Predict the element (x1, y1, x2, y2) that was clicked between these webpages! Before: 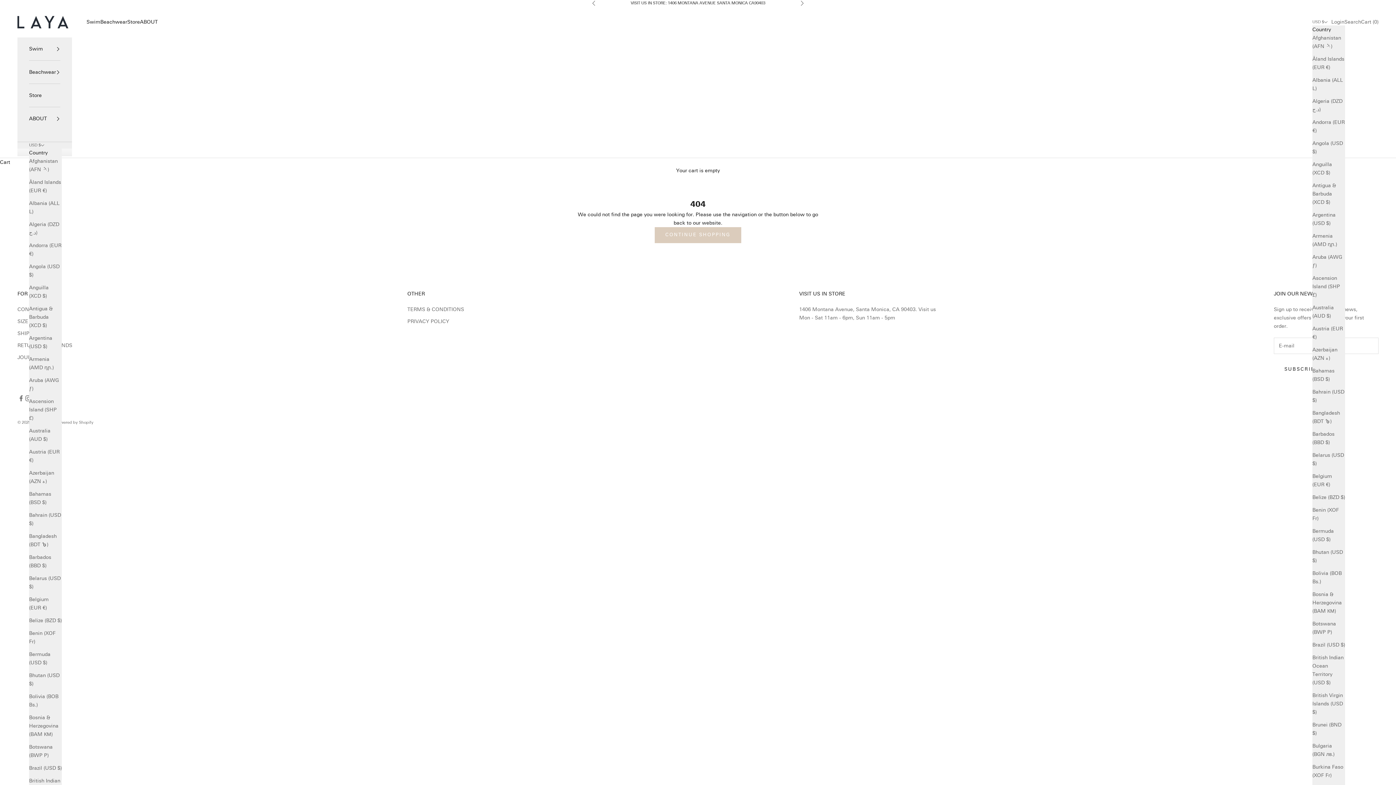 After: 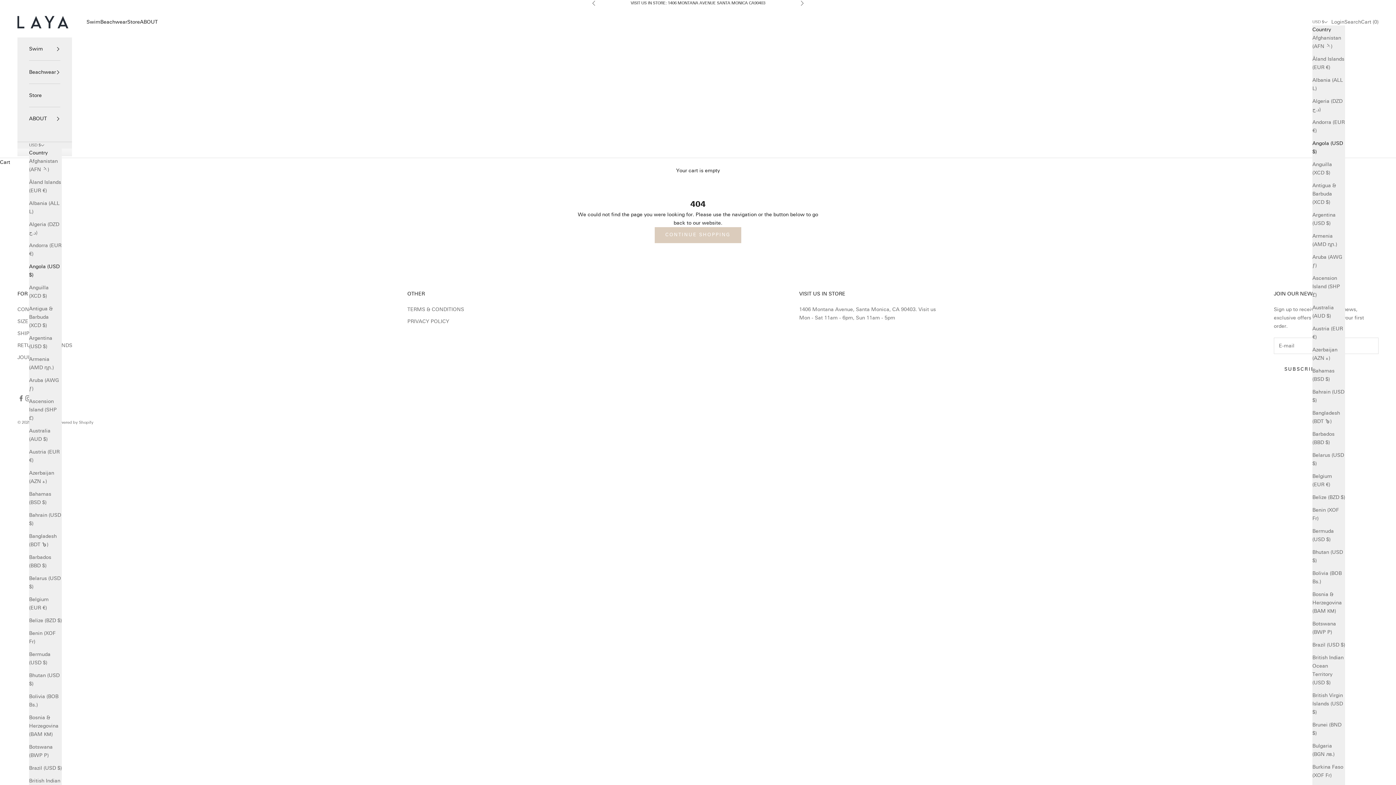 Action: bbox: (1312, 139, 1345, 155) label: Angola (USD $)